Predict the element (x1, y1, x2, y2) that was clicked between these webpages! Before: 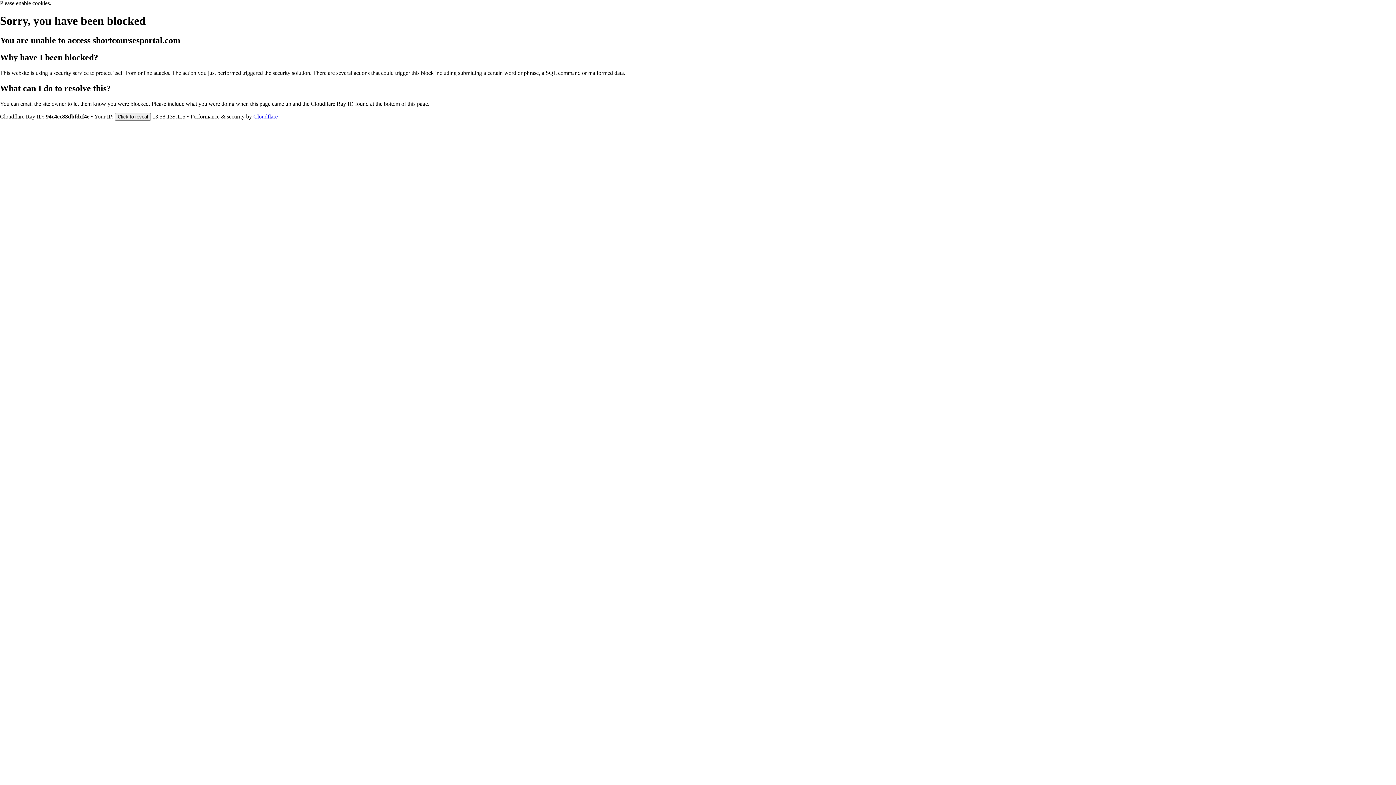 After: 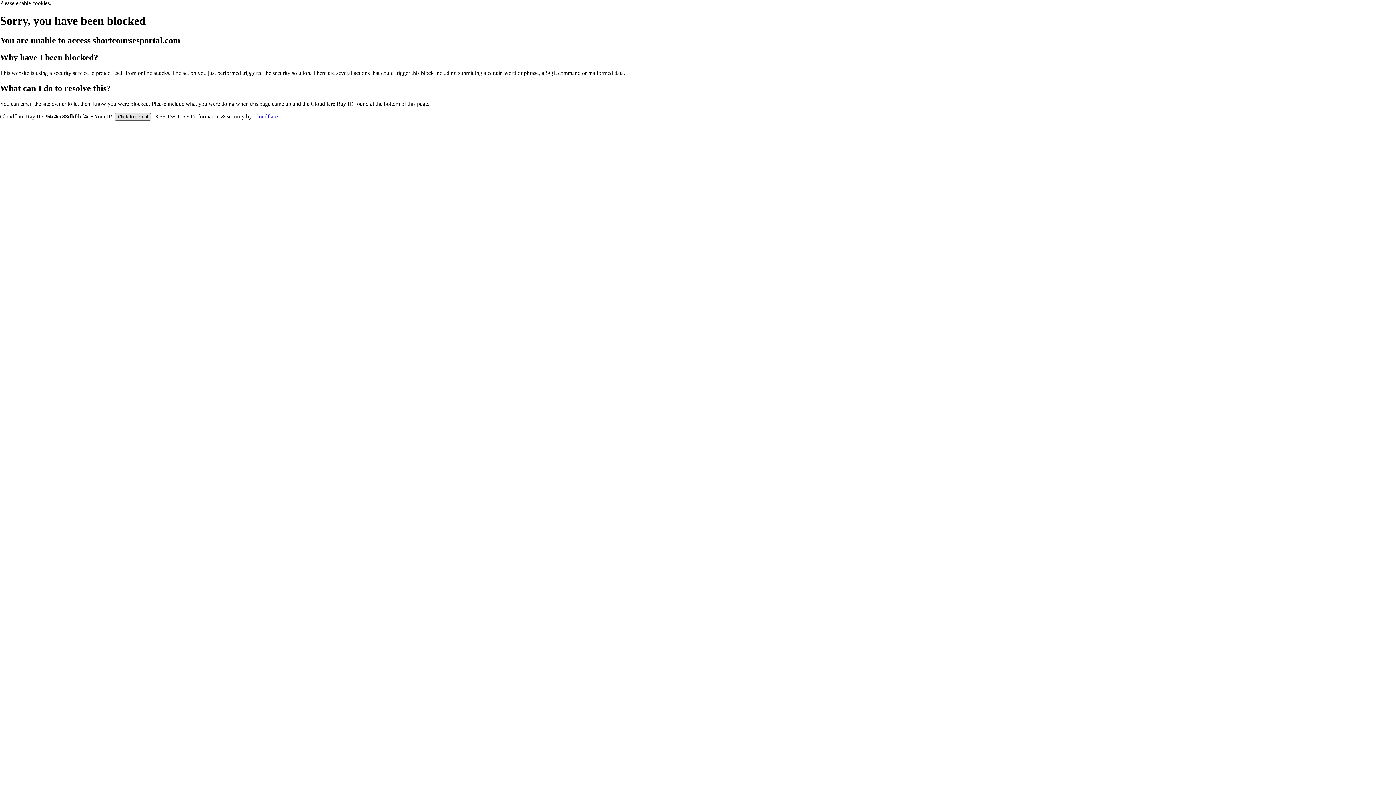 Action: label: Click to reveal bbox: (114, 112, 150, 120)